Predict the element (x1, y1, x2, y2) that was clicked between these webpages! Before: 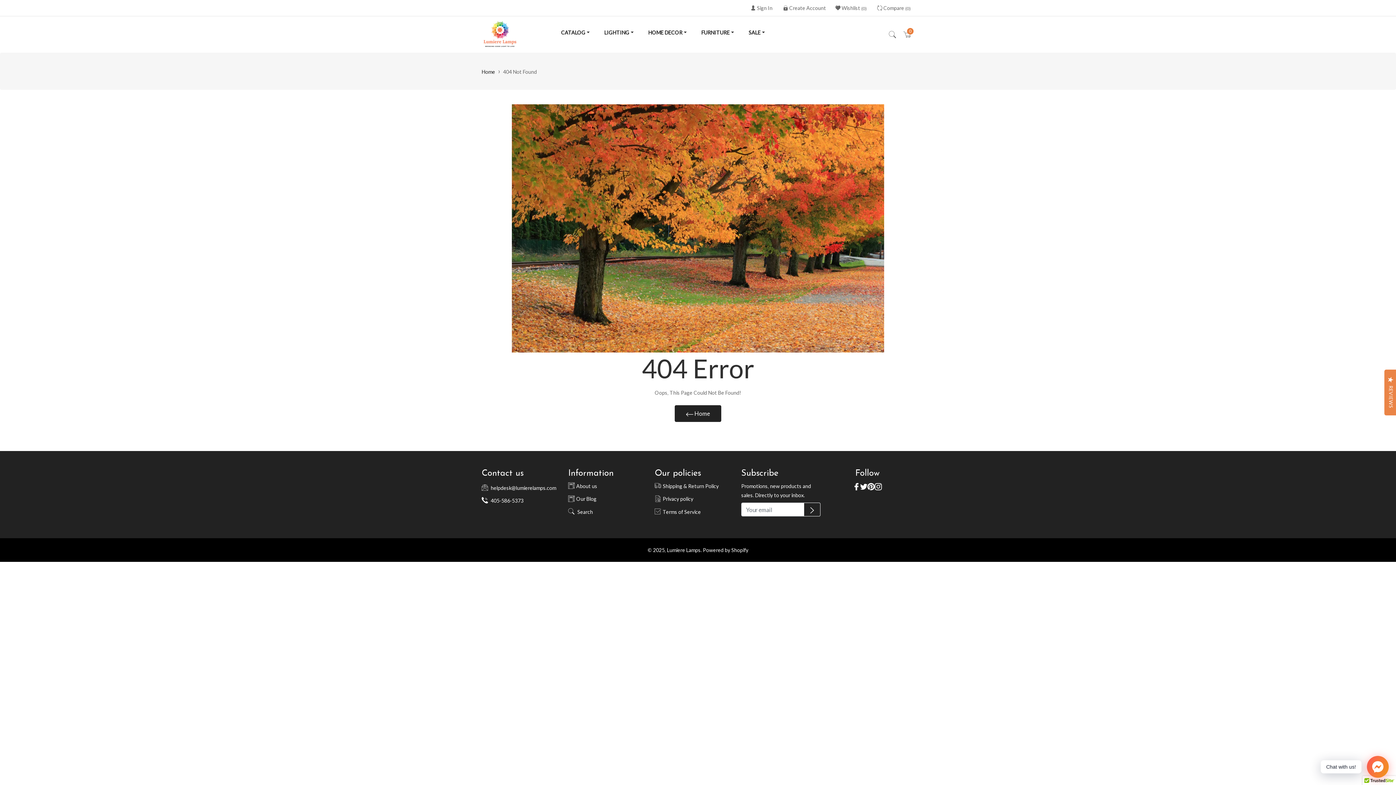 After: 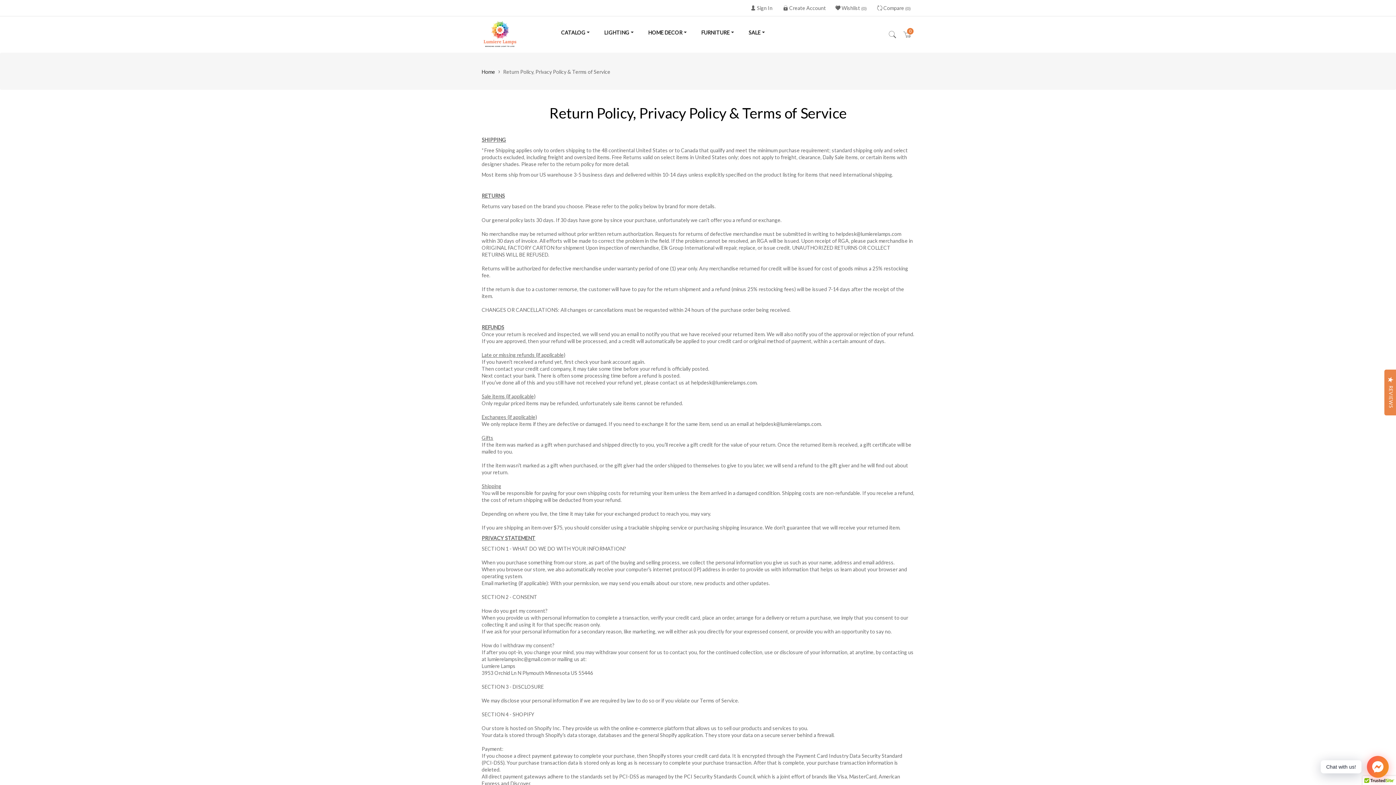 Action: bbox: (654, 483, 718, 489) label: Shipping & Return Policy